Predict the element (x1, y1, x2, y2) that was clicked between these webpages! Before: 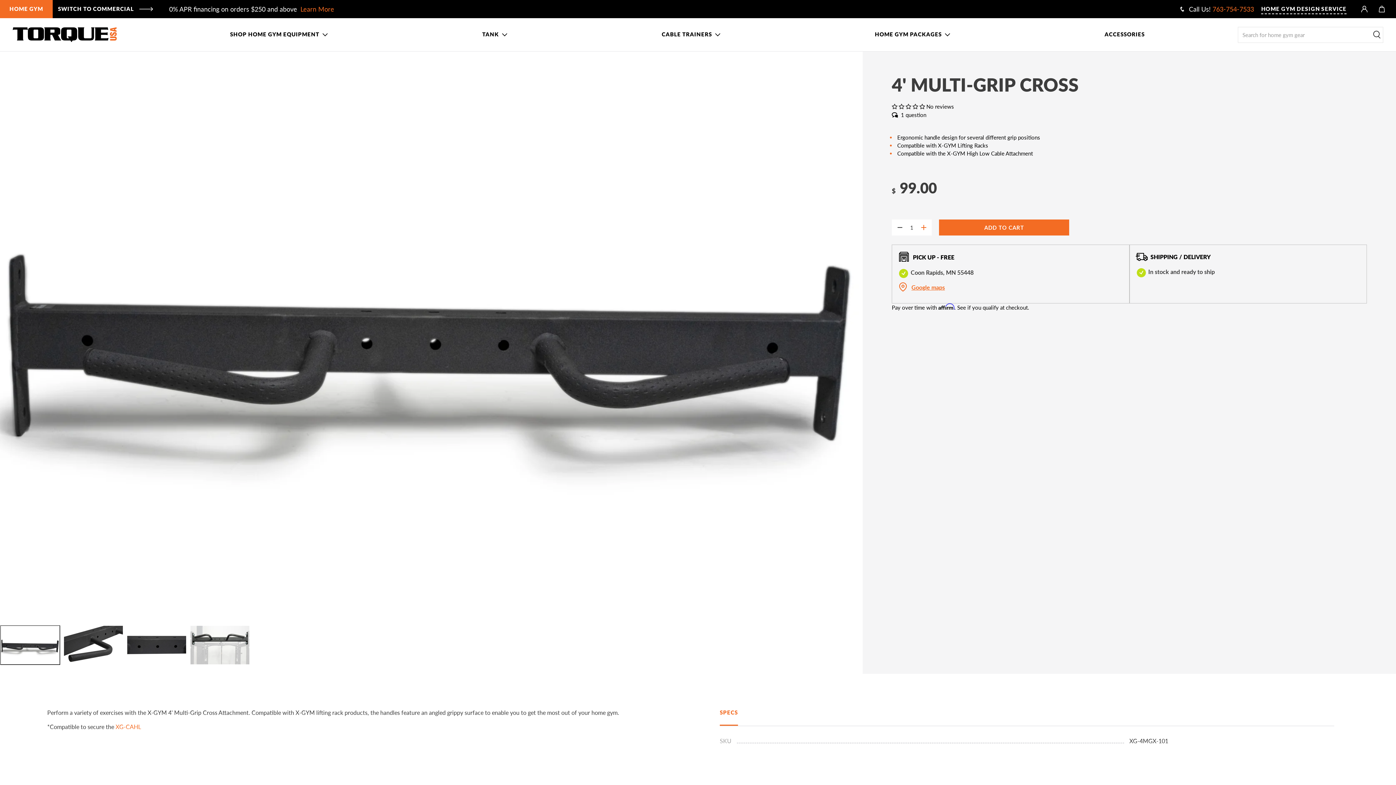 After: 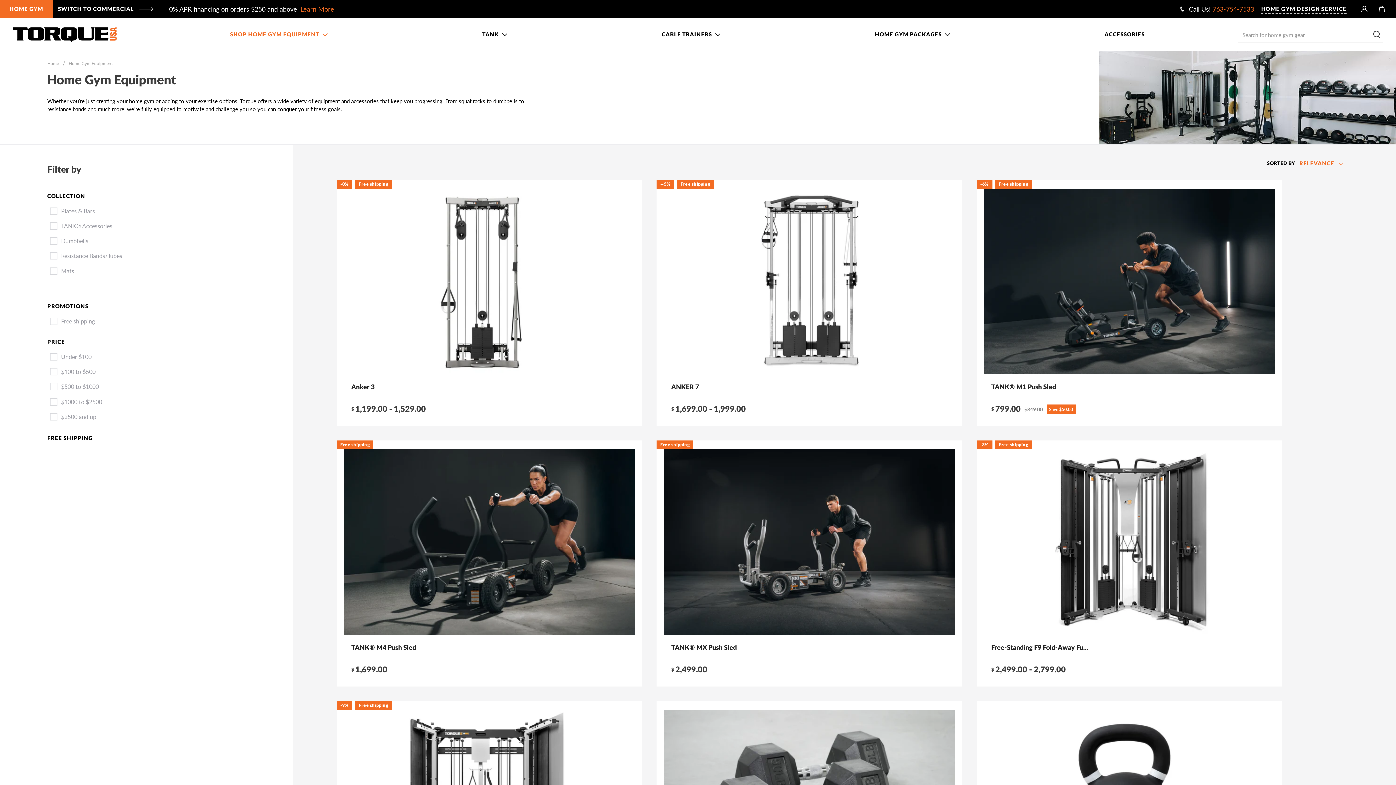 Action: label: SHOP HOME GYM EQUIPMENT bbox: (226, 24, 333, 44)